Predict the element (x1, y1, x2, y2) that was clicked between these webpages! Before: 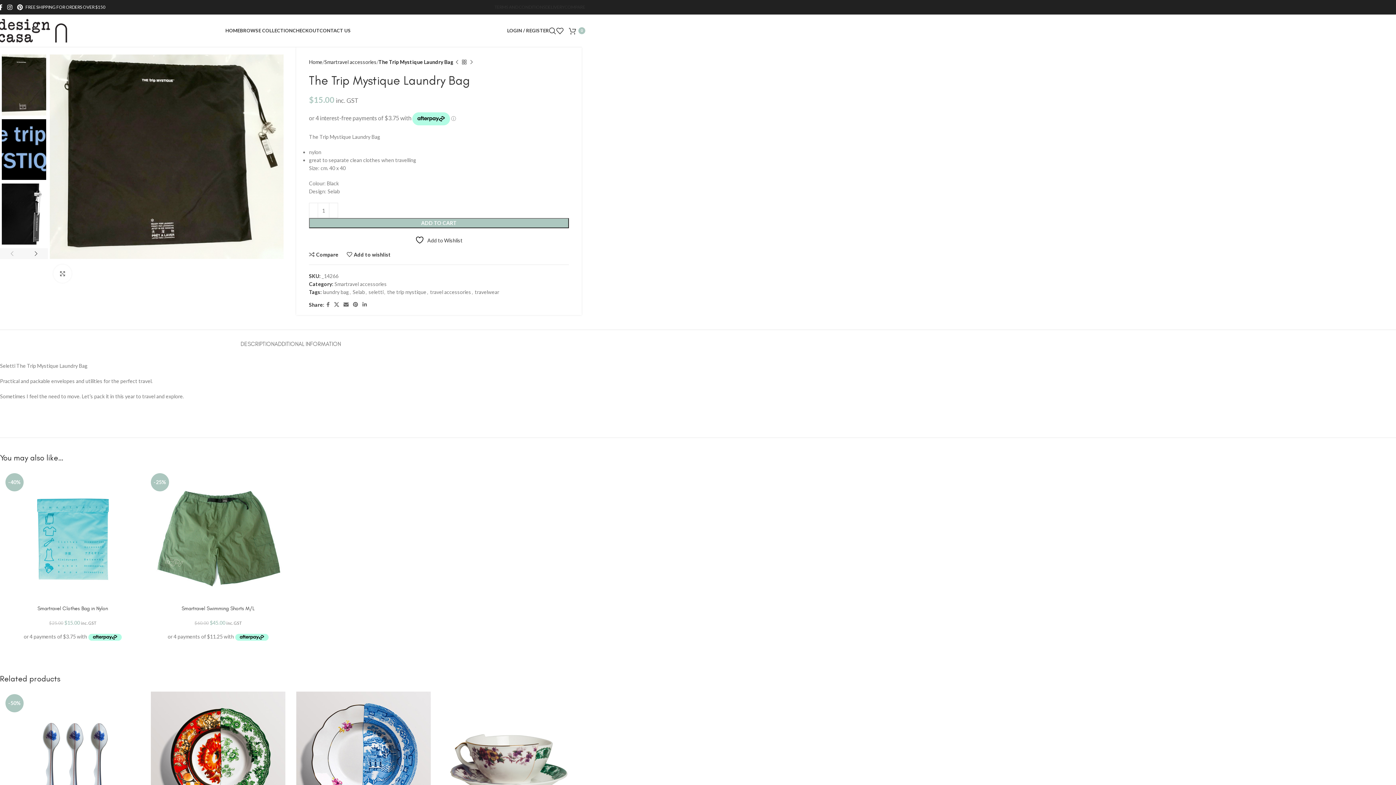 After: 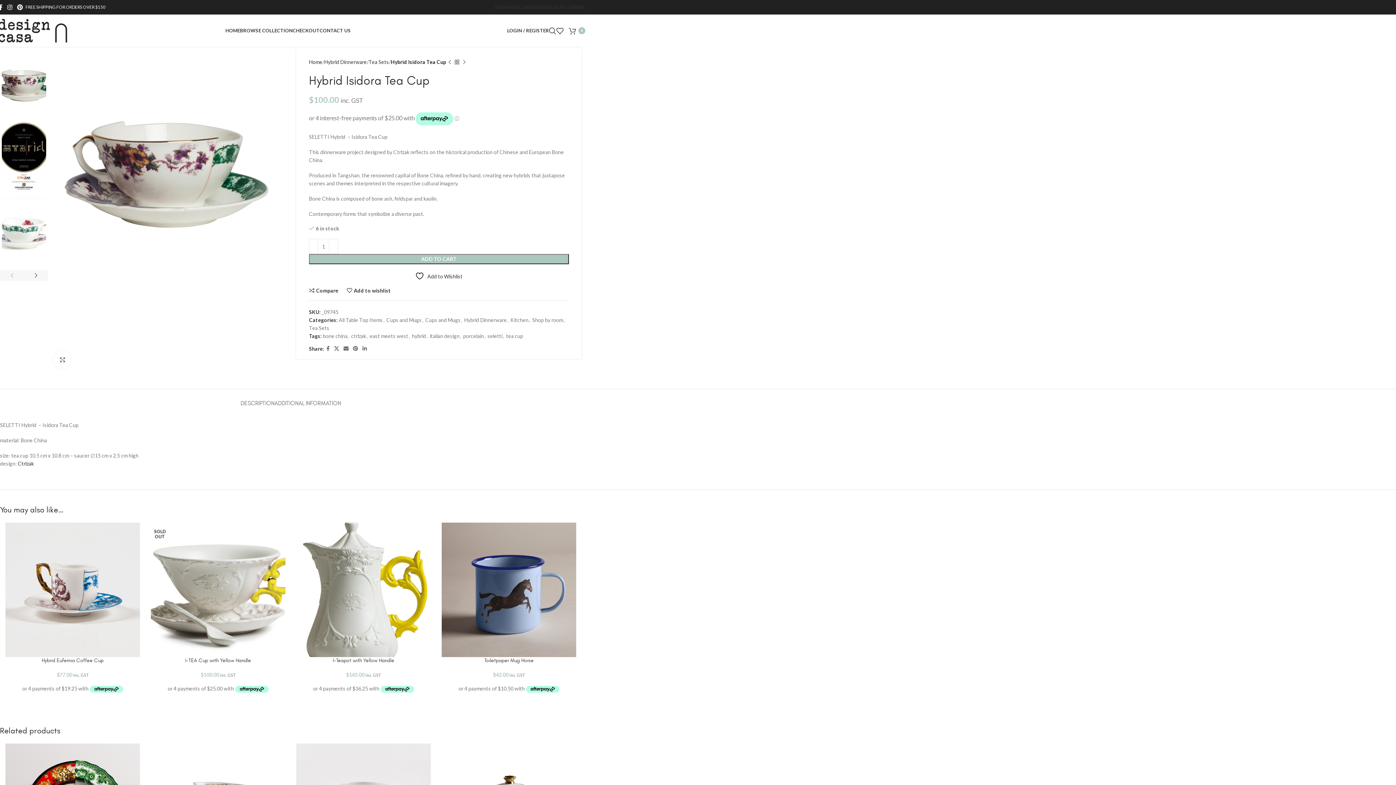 Action: bbox: (441, 692, 576, 826)